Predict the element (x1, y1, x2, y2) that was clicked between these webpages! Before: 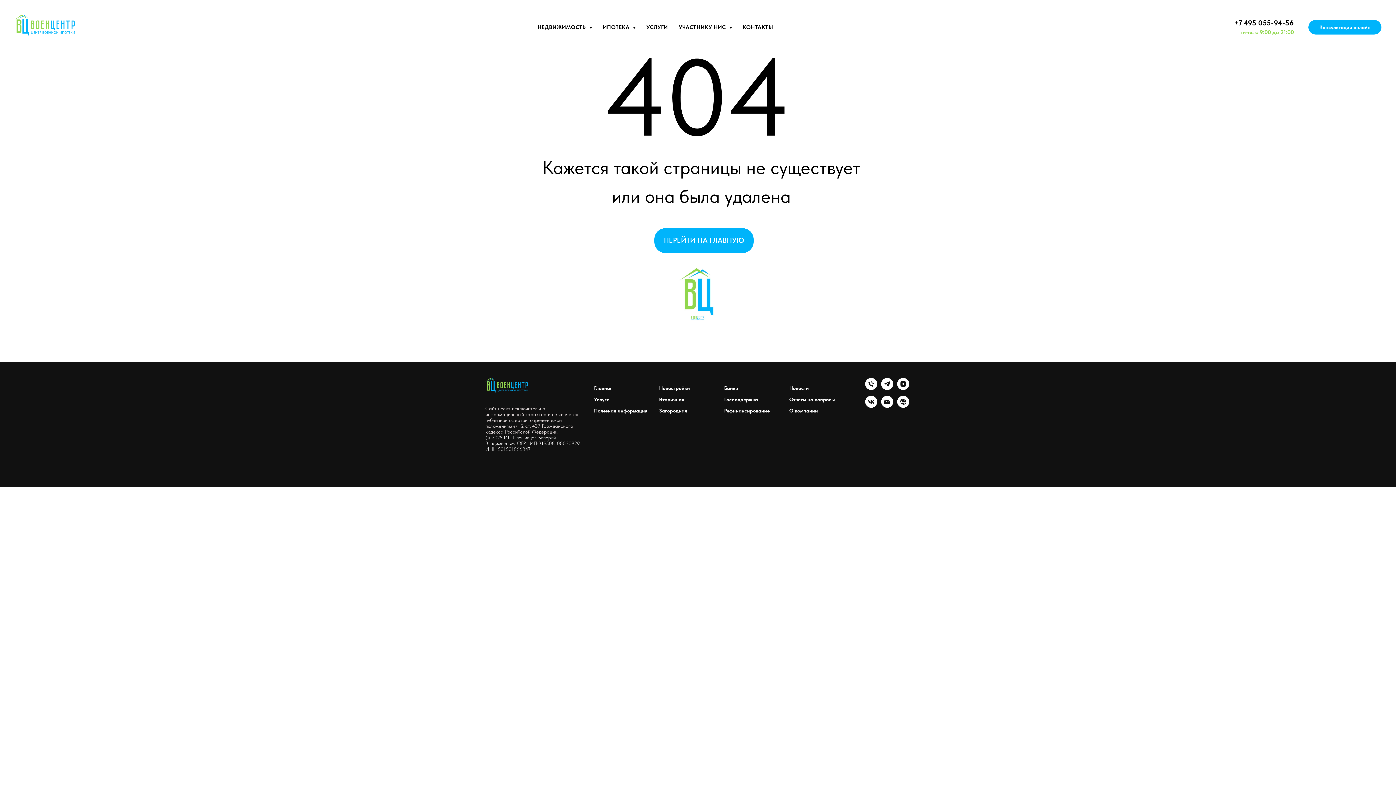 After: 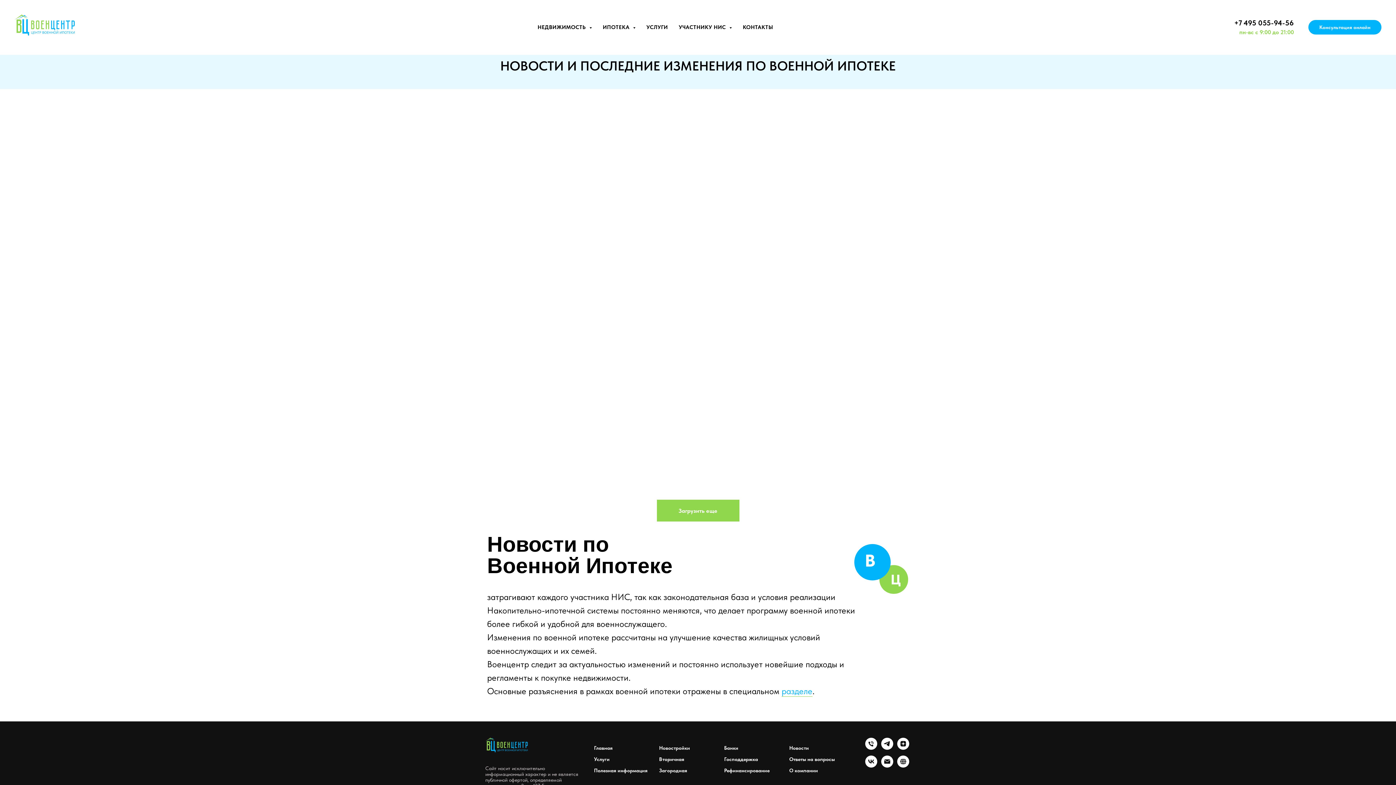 Action: bbox: (789, 385, 809, 391) label: Новости